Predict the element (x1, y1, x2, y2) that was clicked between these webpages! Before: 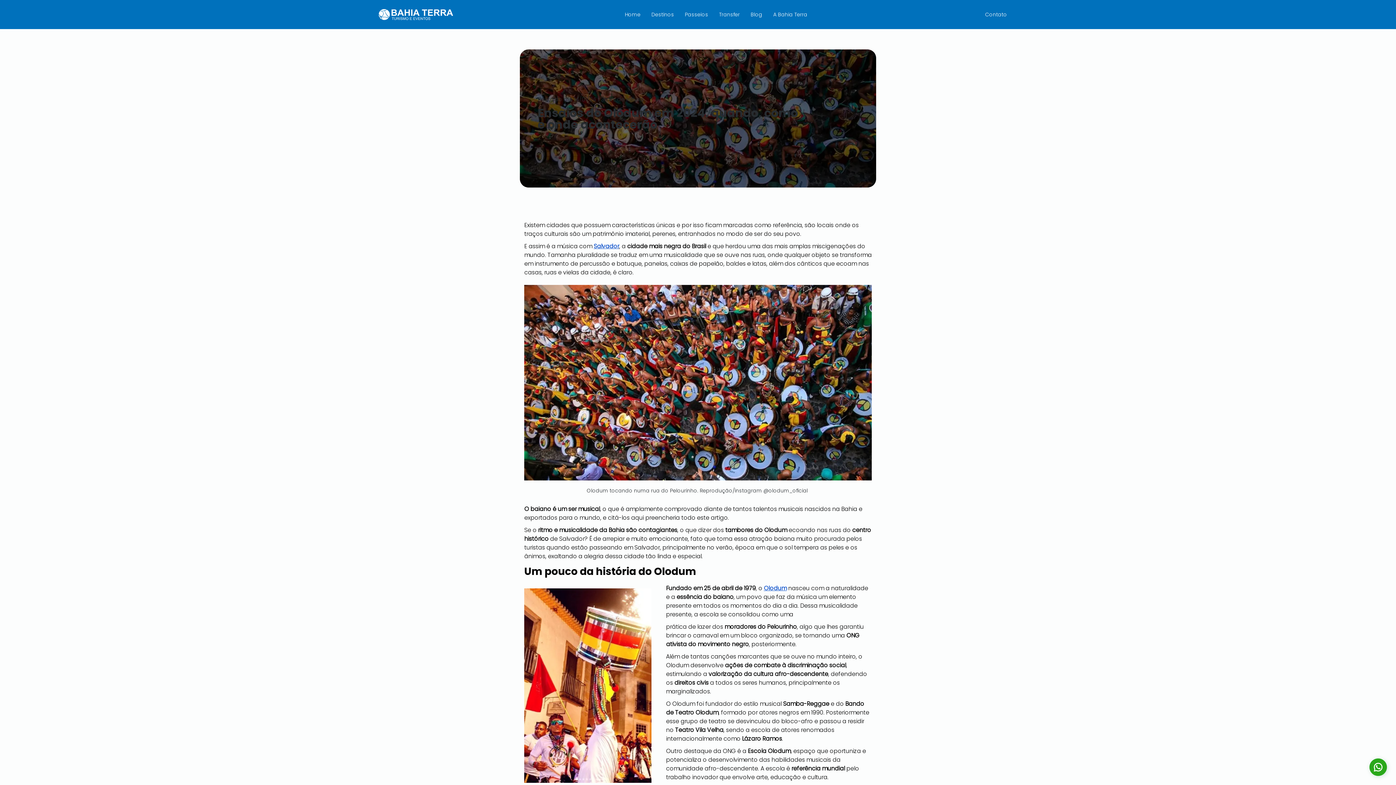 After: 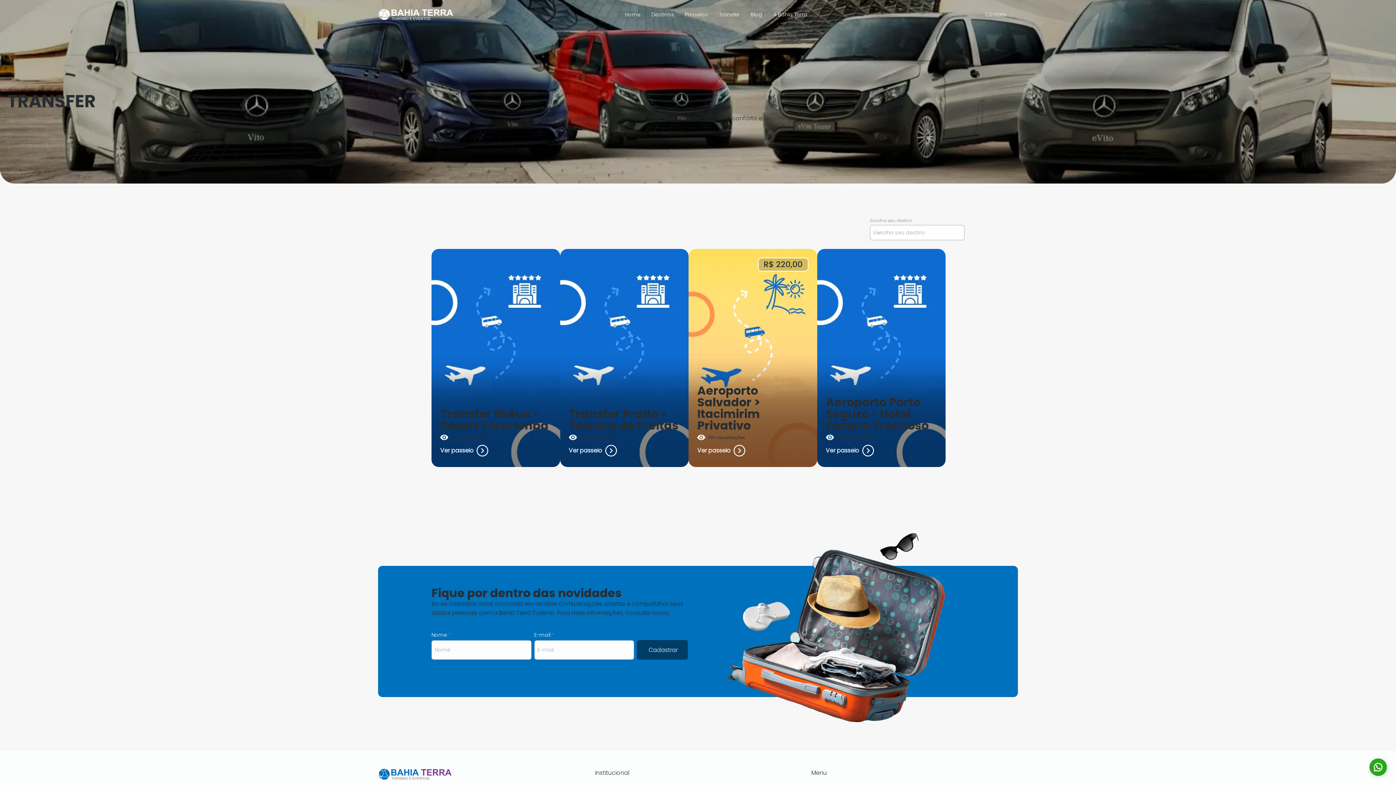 Action: label: Transfer bbox: (713, 5, 745, 23)